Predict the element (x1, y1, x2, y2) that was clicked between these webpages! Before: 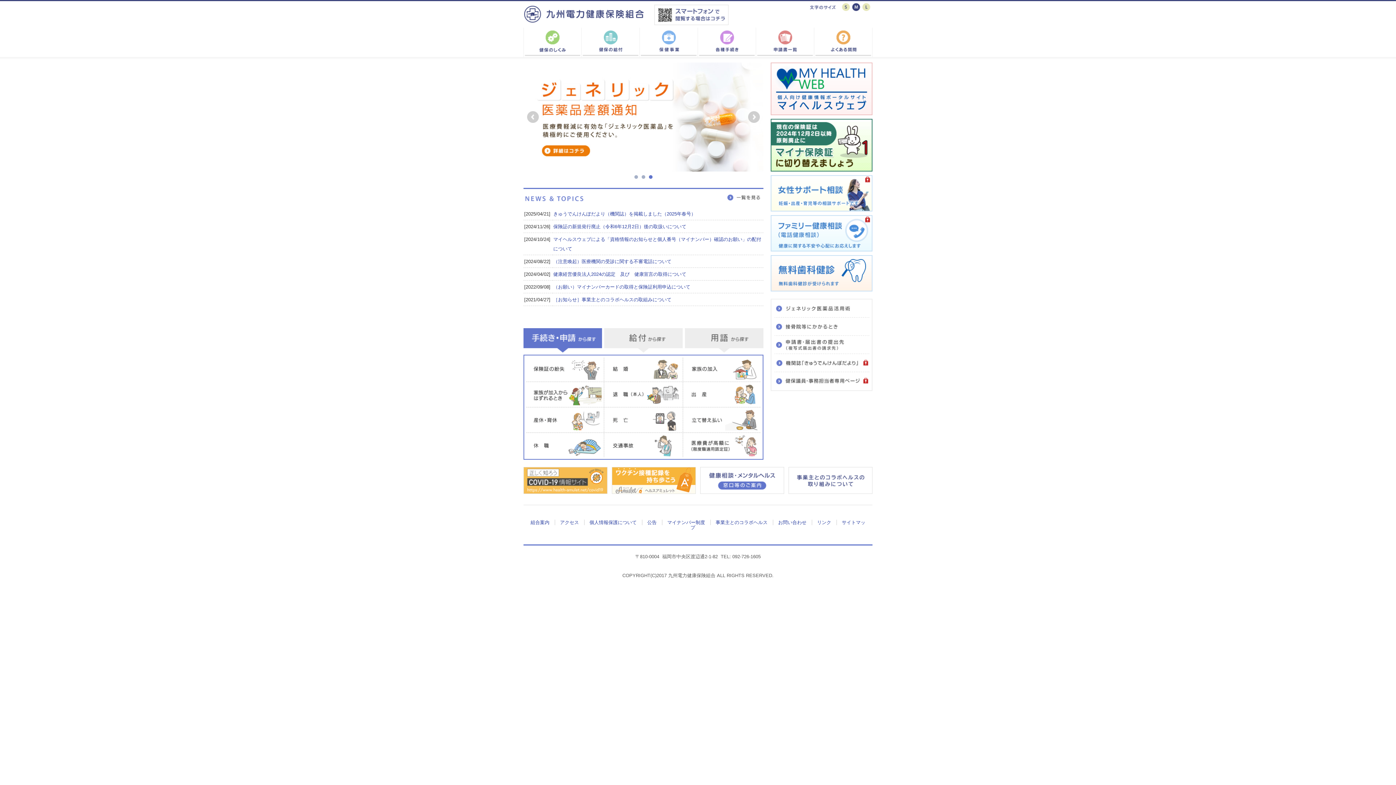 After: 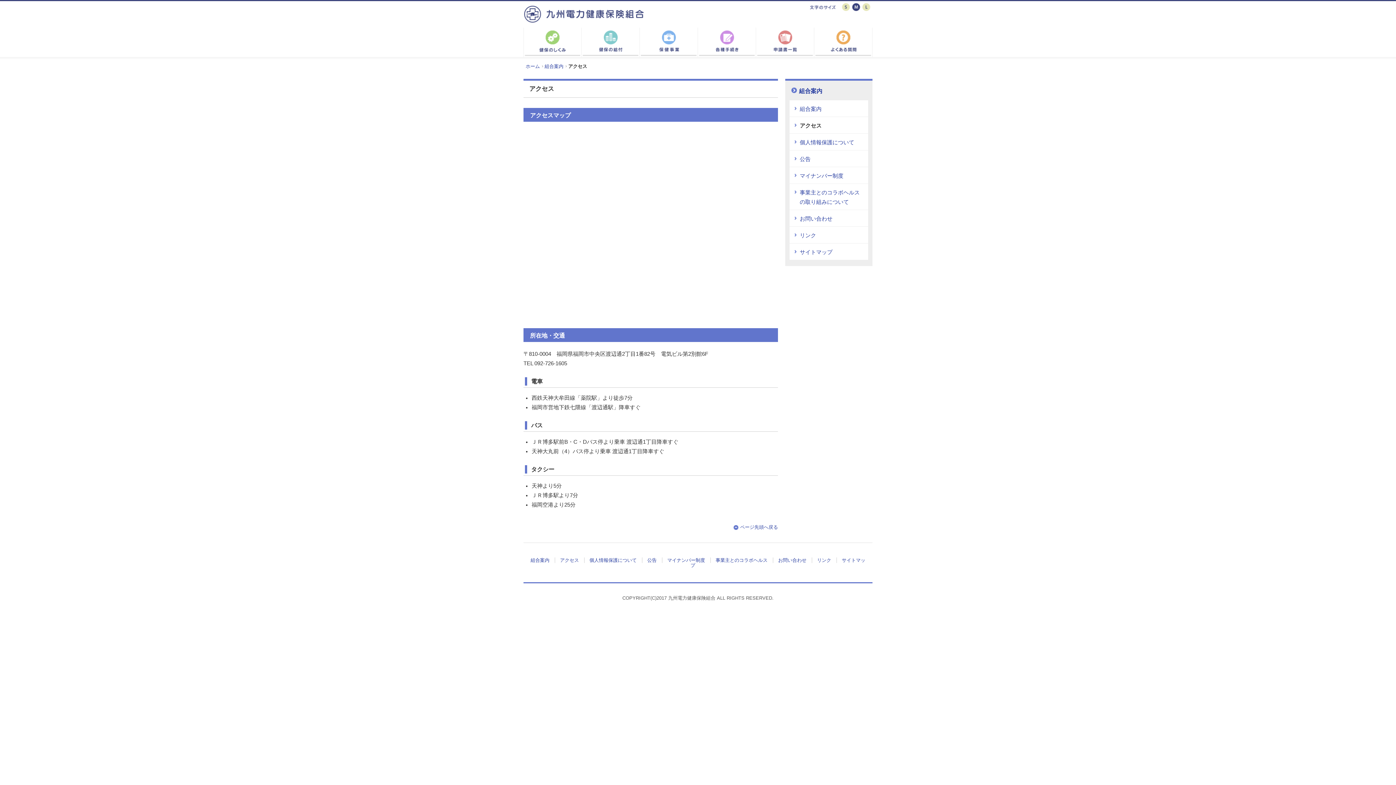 Action: bbox: (560, 520, 579, 525) label: アクセス